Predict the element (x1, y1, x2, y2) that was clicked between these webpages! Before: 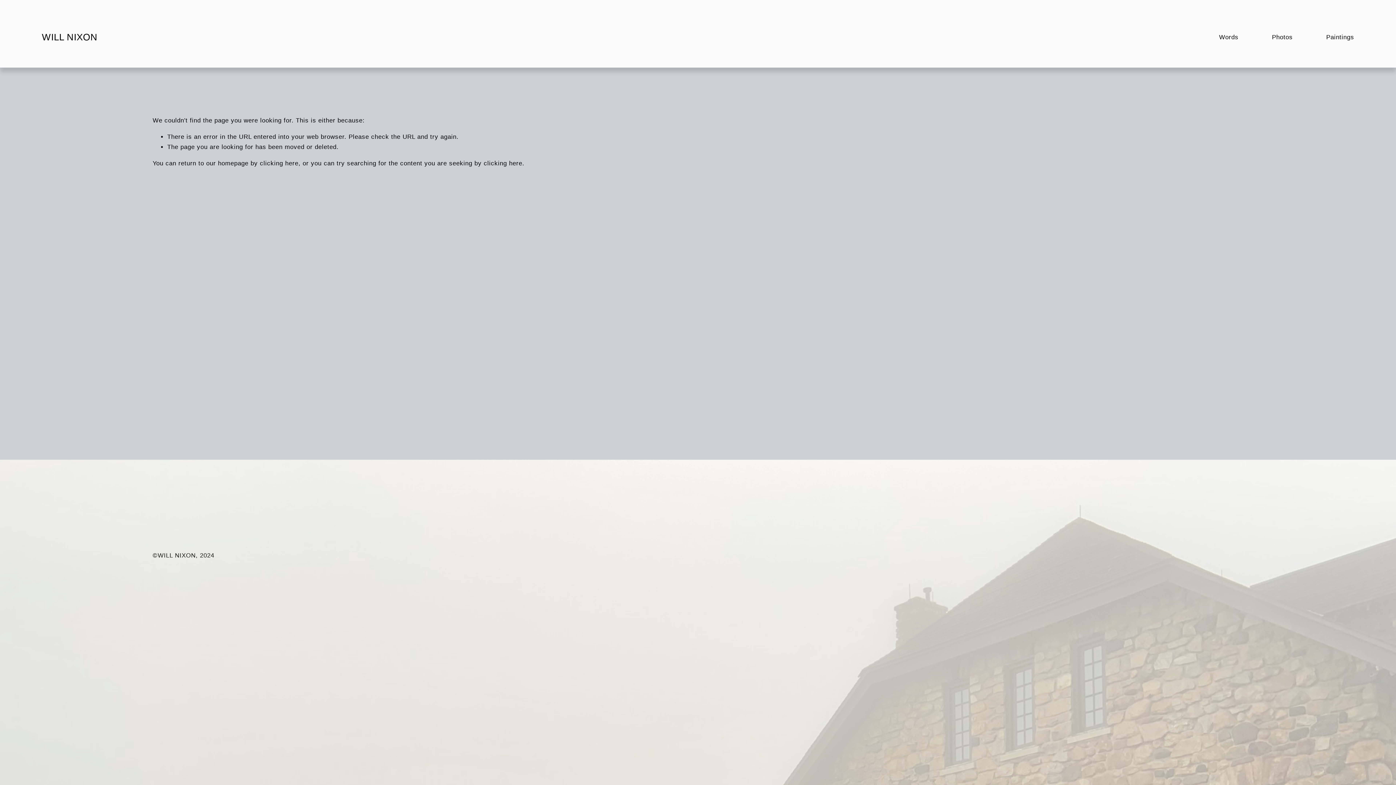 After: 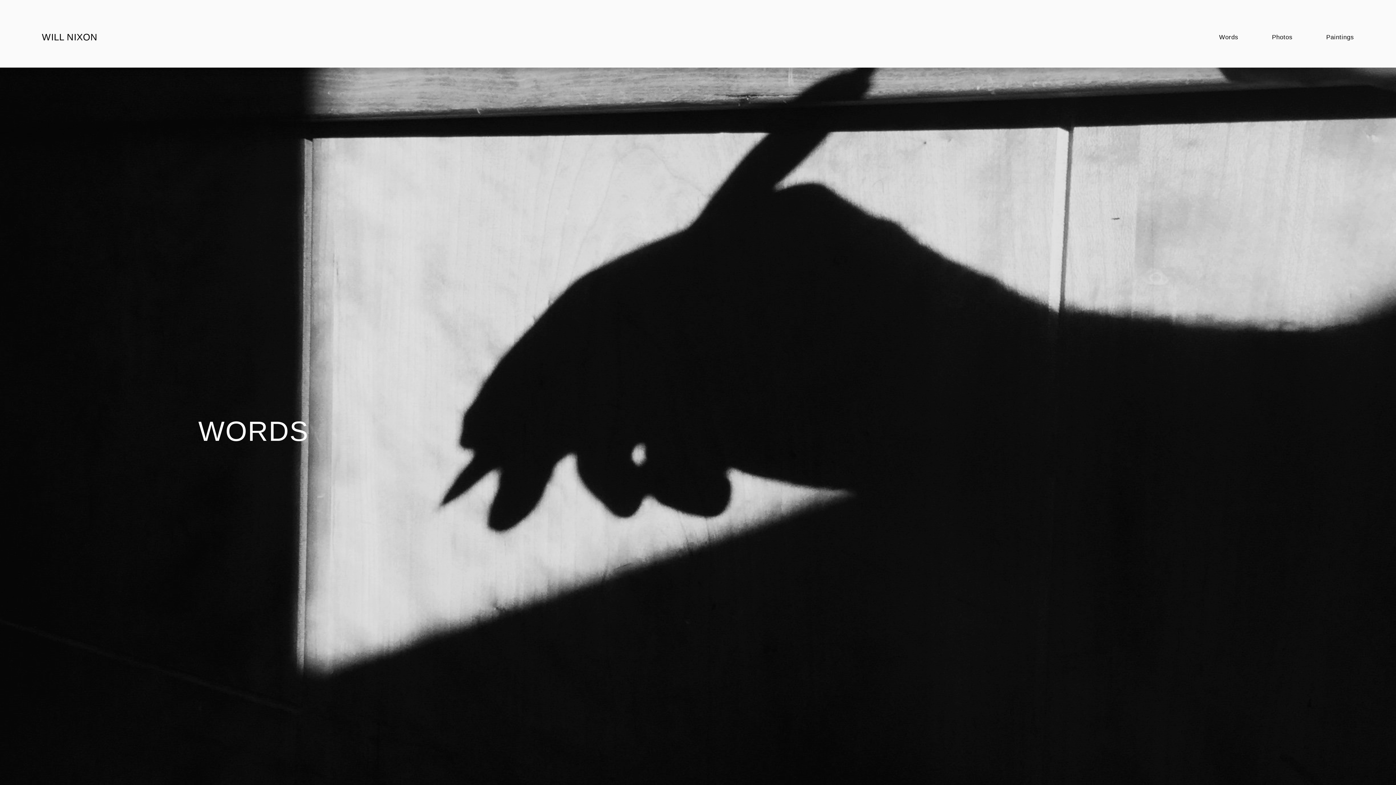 Action: label: Words bbox: (1219, 31, 1238, 43)